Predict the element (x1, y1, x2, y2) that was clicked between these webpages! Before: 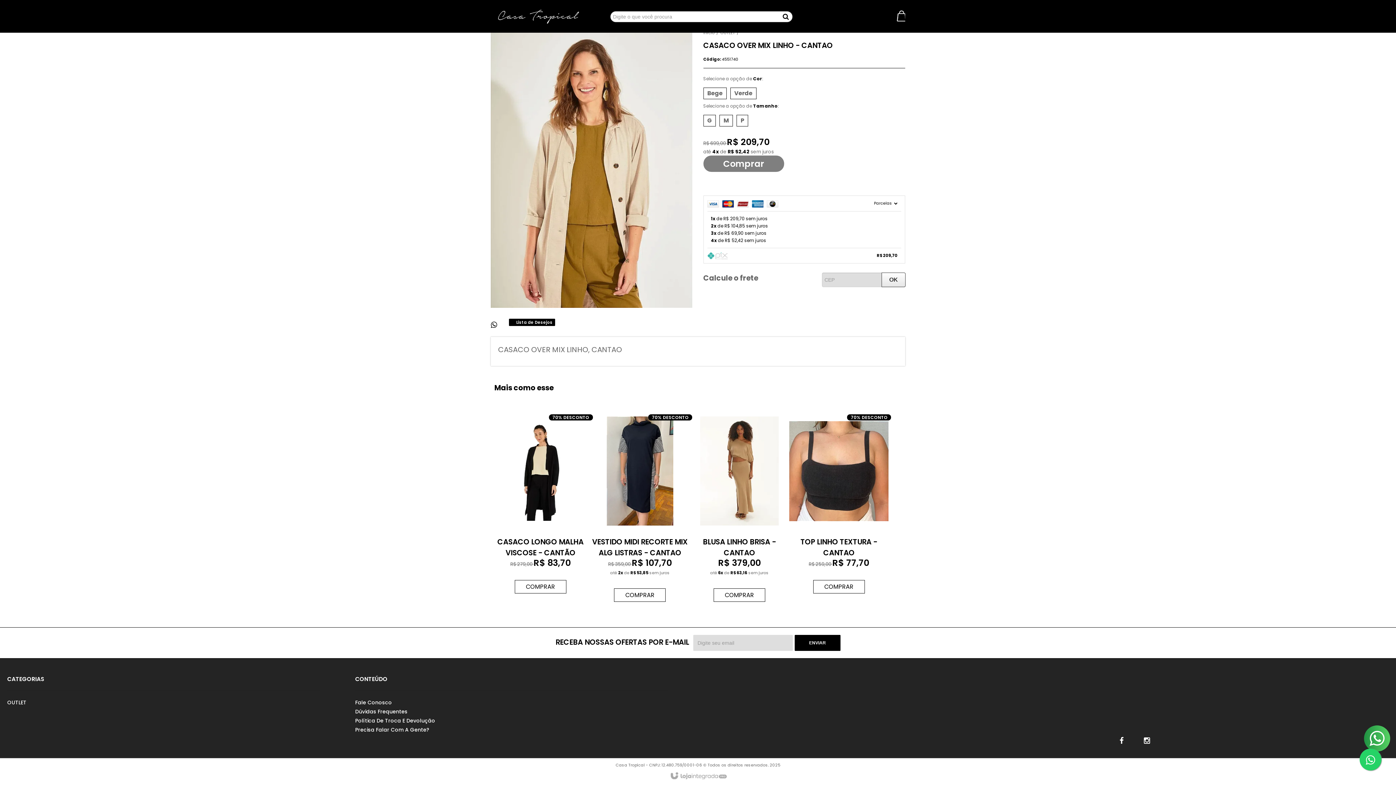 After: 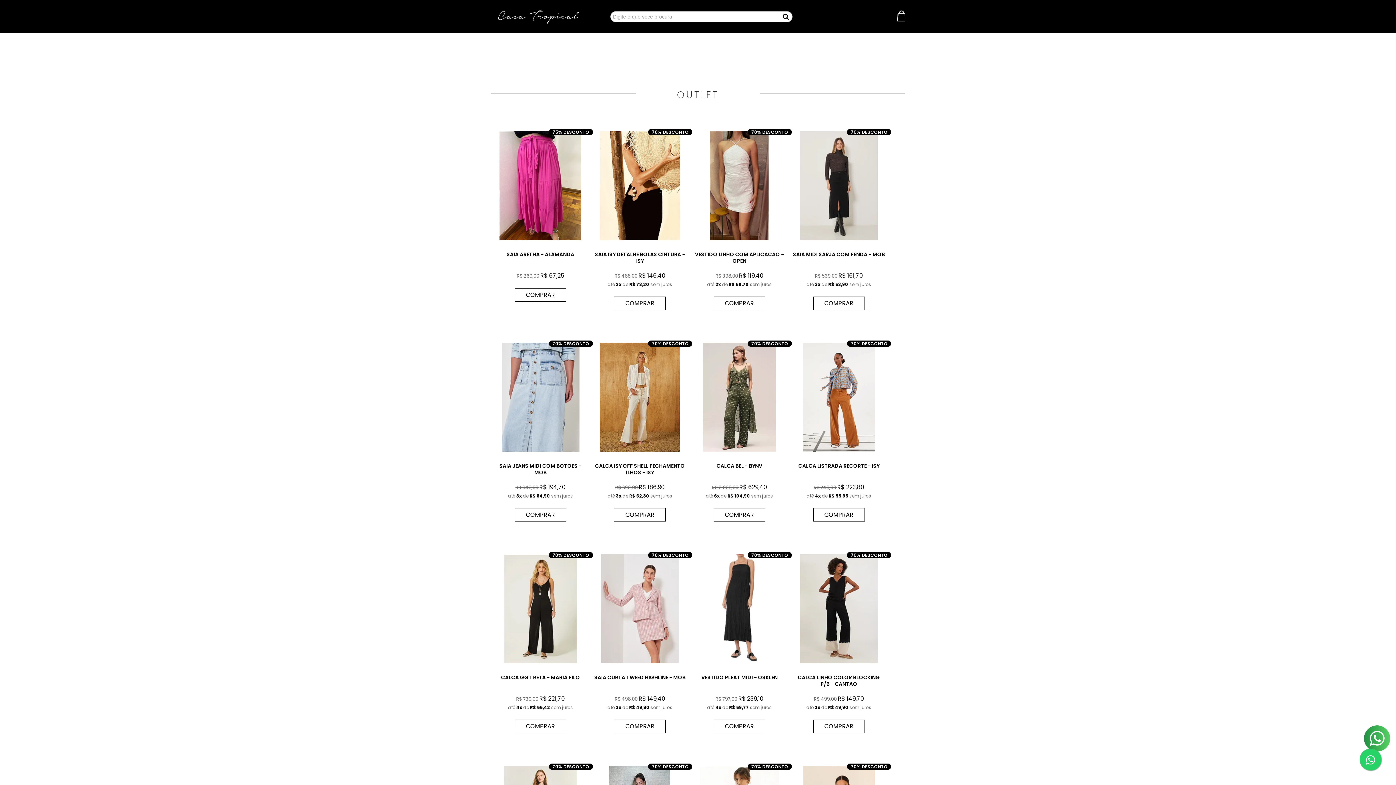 Action: bbox: (703, 29, 714, 35) label: Início